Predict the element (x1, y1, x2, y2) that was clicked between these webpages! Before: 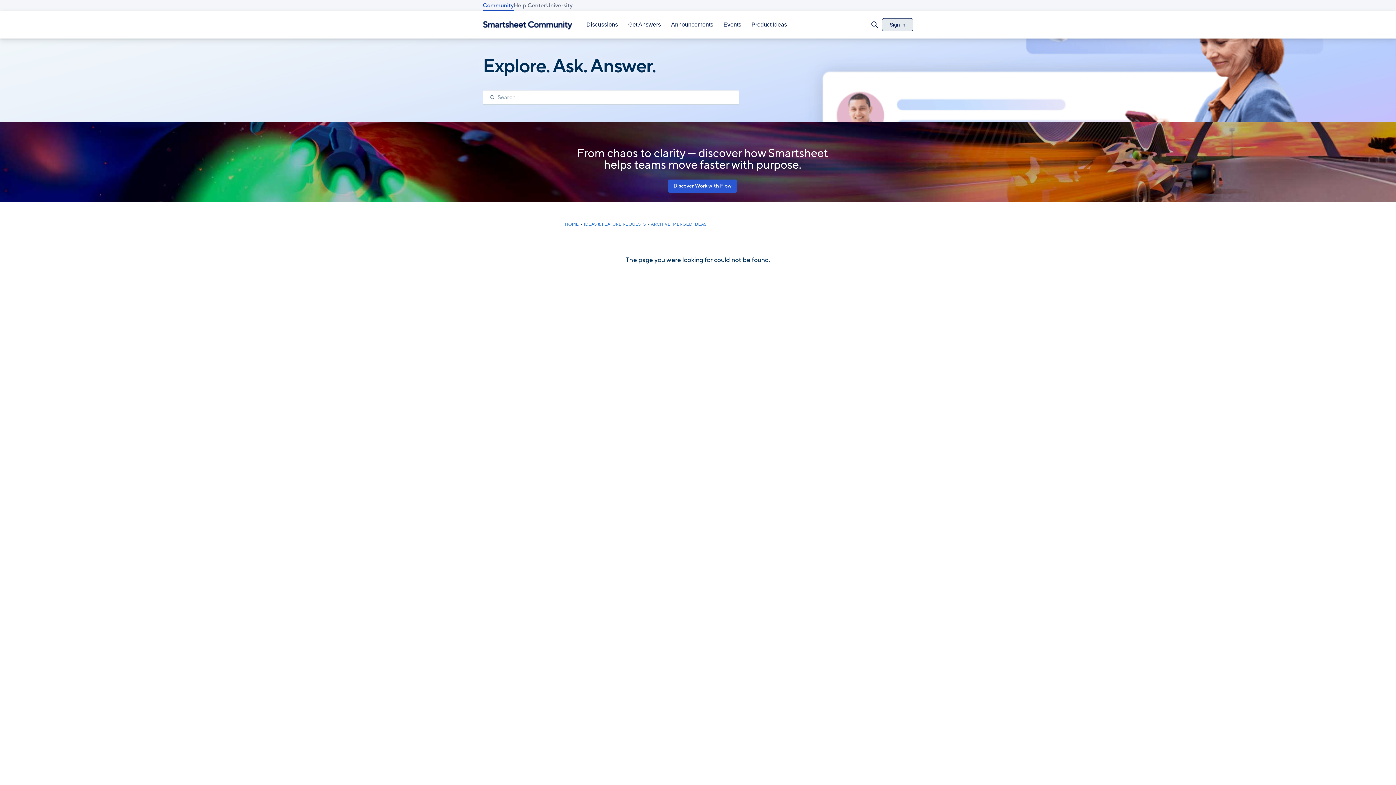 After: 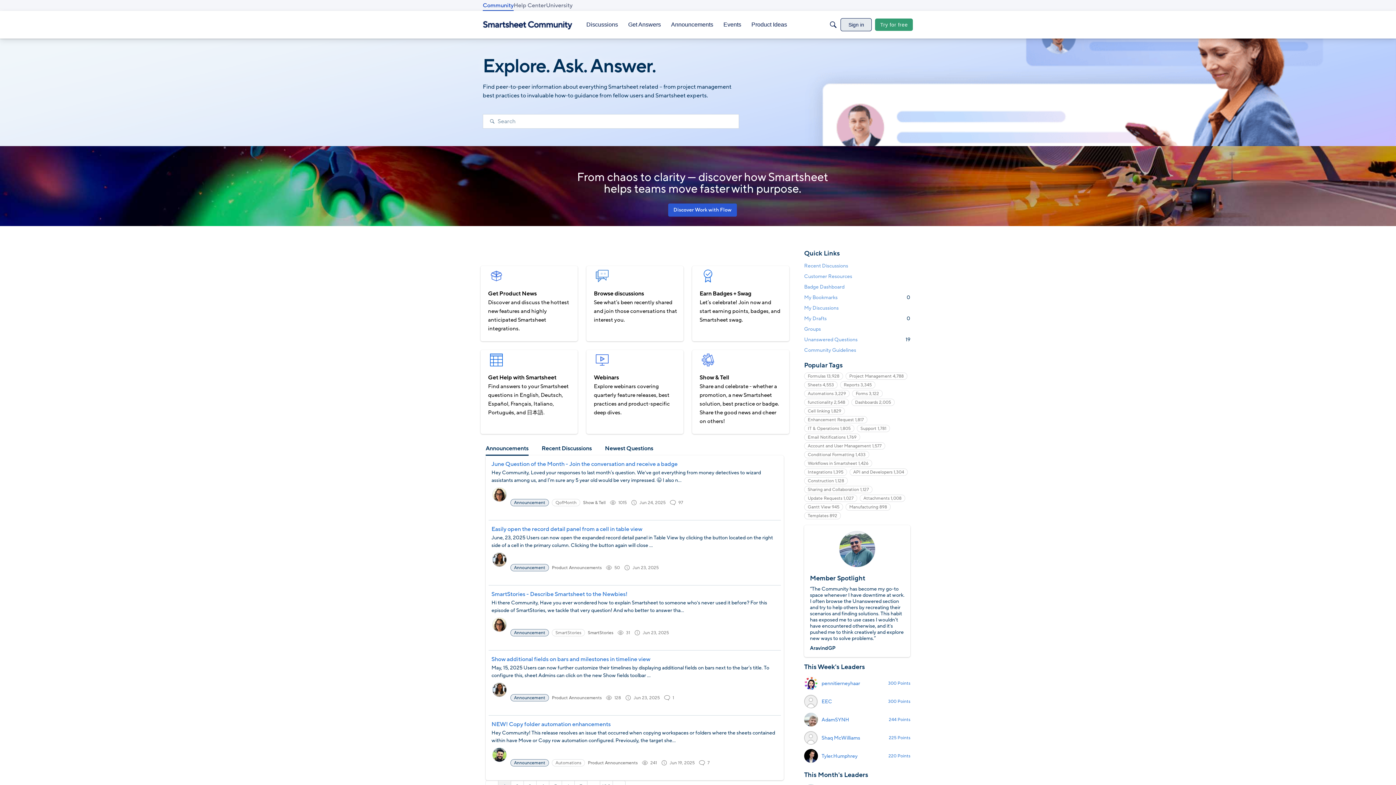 Action: bbox: (482, 19, 572, 29)